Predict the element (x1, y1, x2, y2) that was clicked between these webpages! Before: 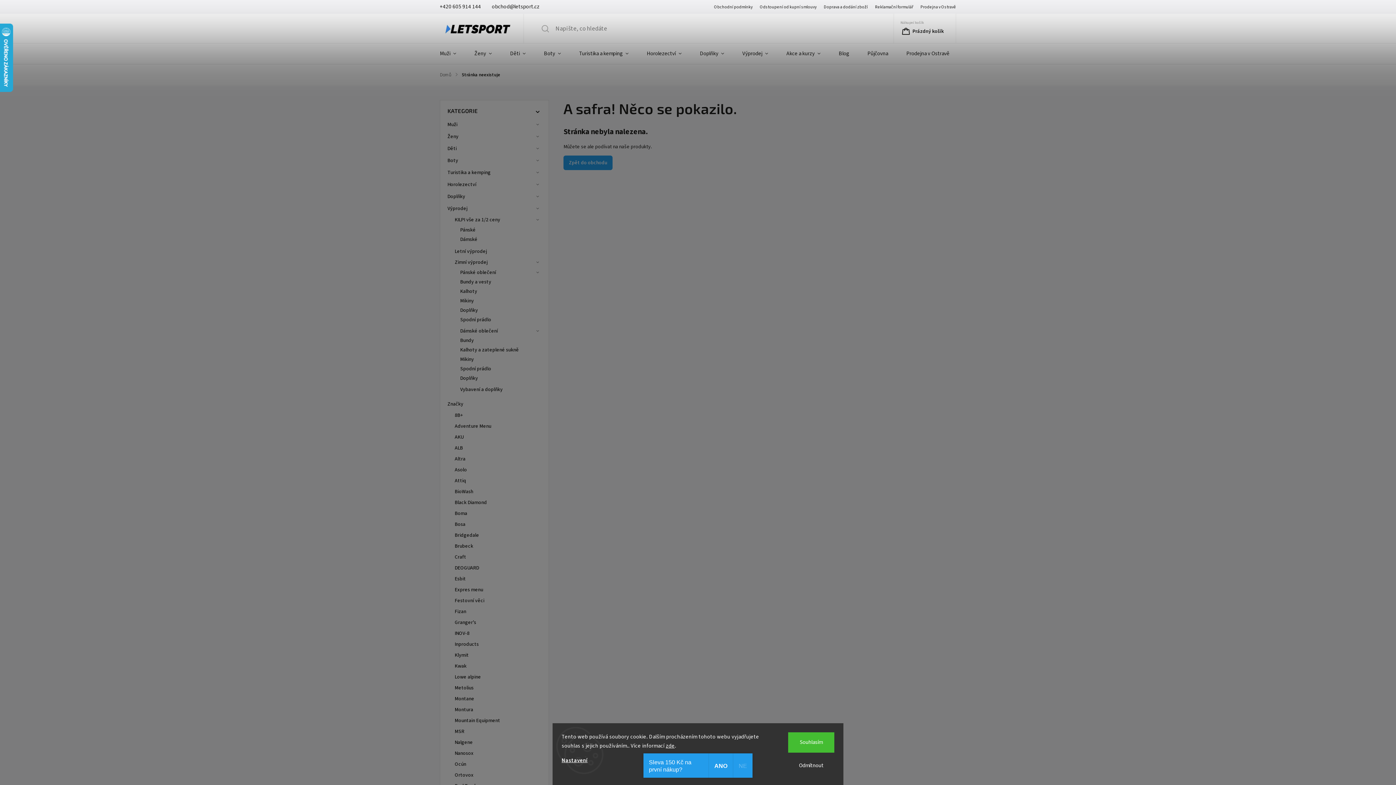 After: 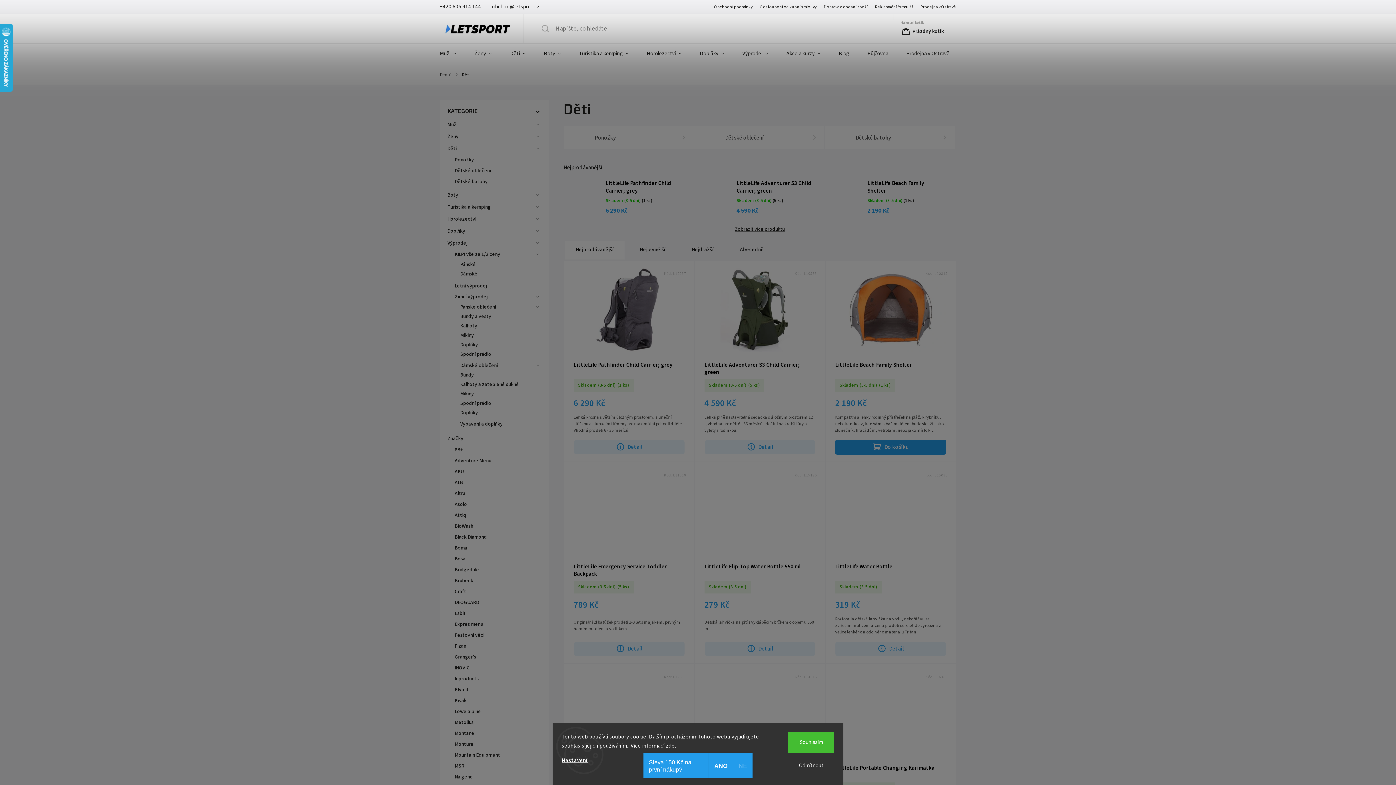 Action: label: Děti
  bbox: (447, 142, 541, 154)